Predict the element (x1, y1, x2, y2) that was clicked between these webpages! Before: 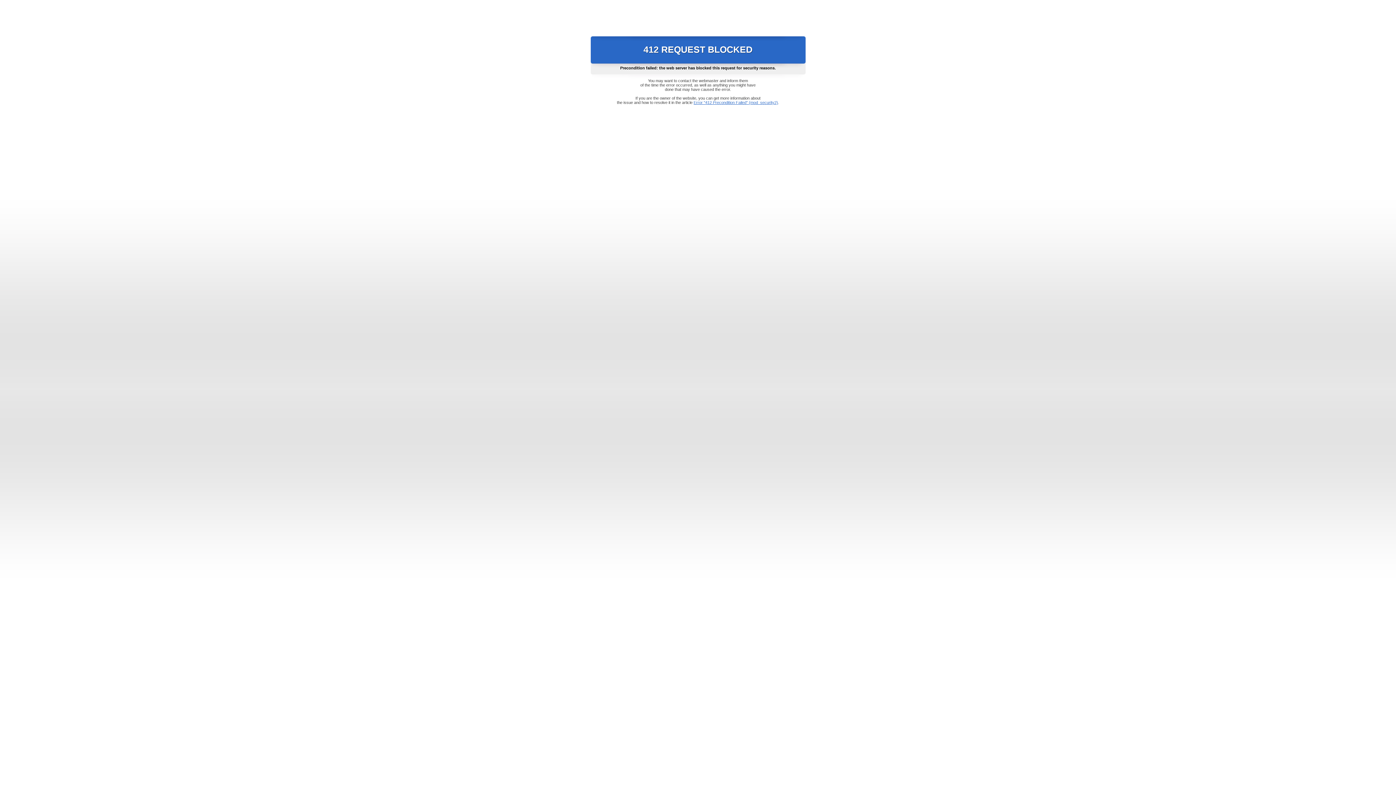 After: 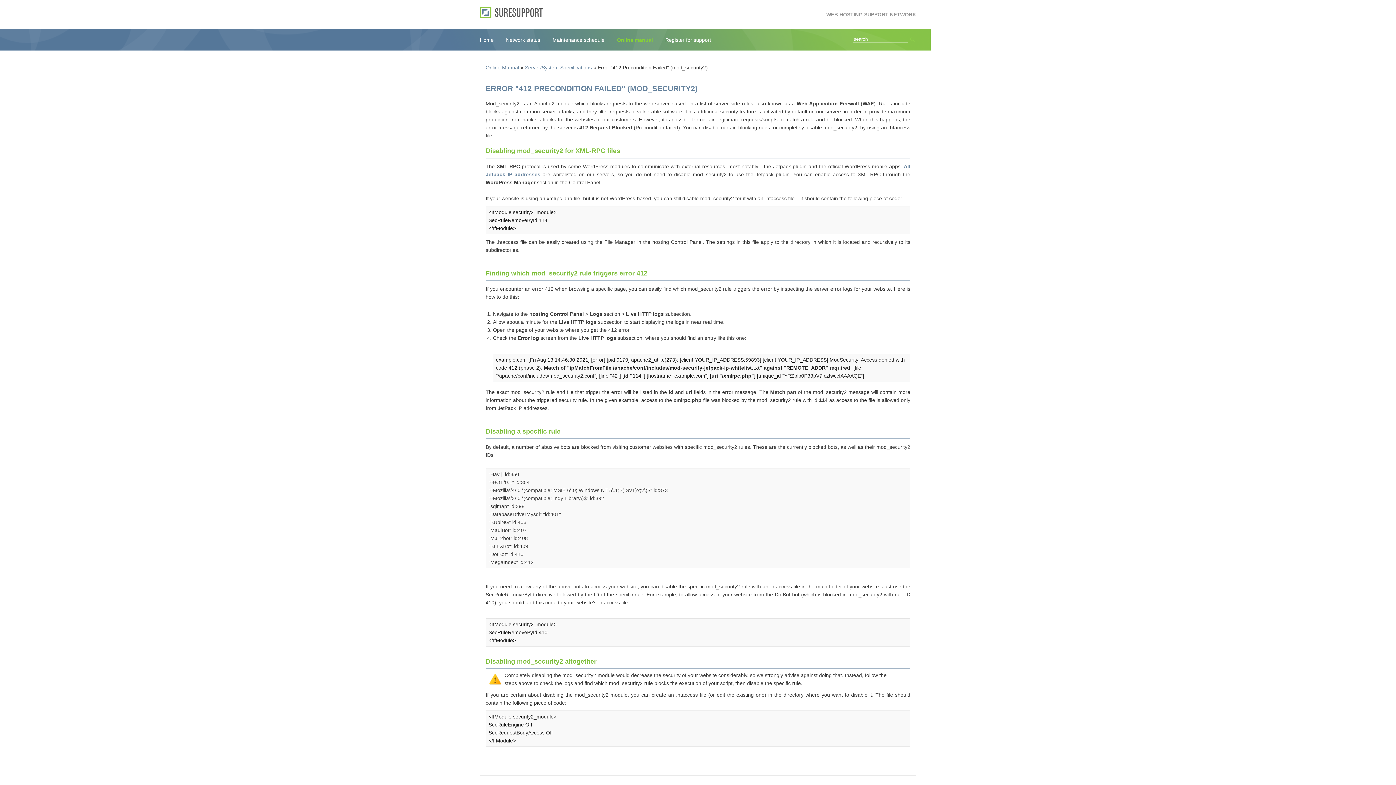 Action: bbox: (693, 100, 778, 104) label: Error "412 Precondition Failed" (mod_security2)